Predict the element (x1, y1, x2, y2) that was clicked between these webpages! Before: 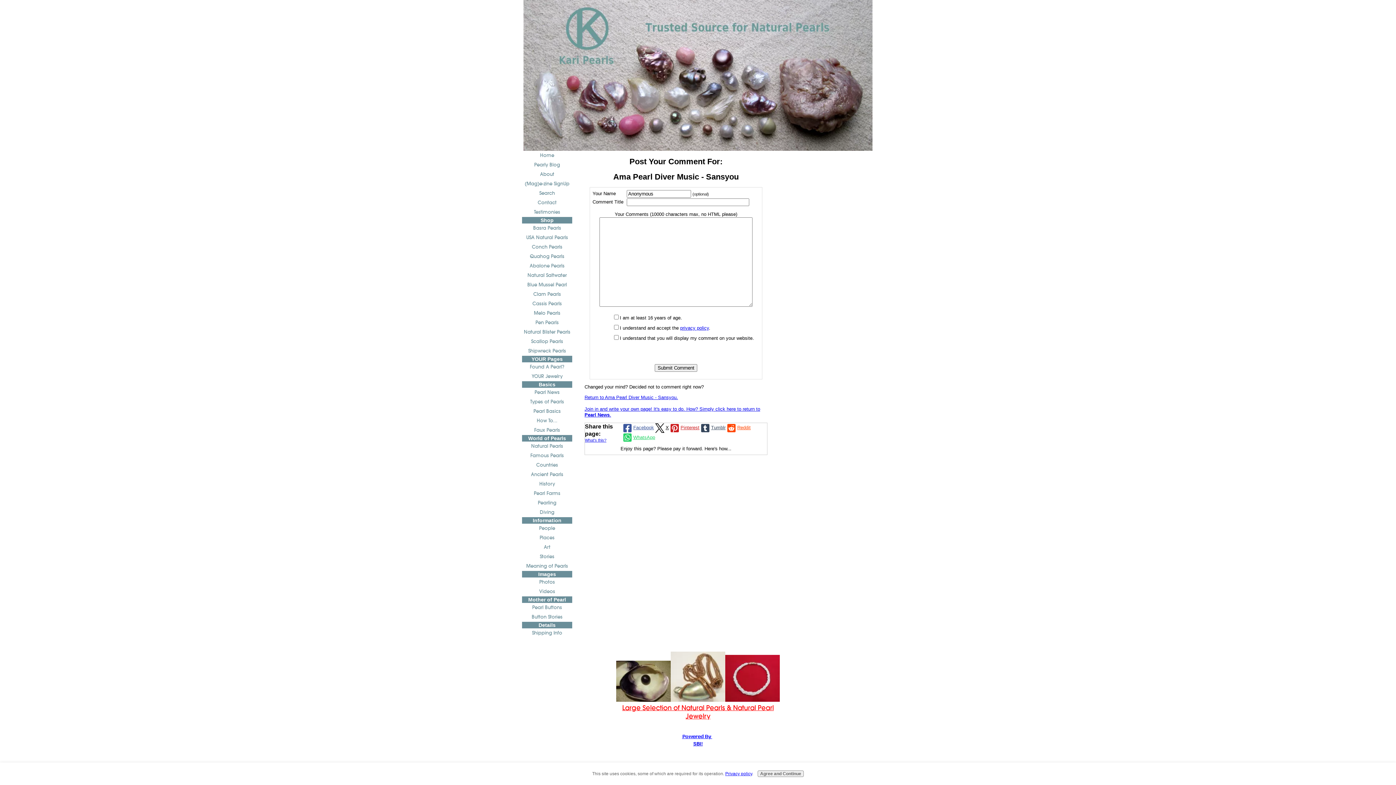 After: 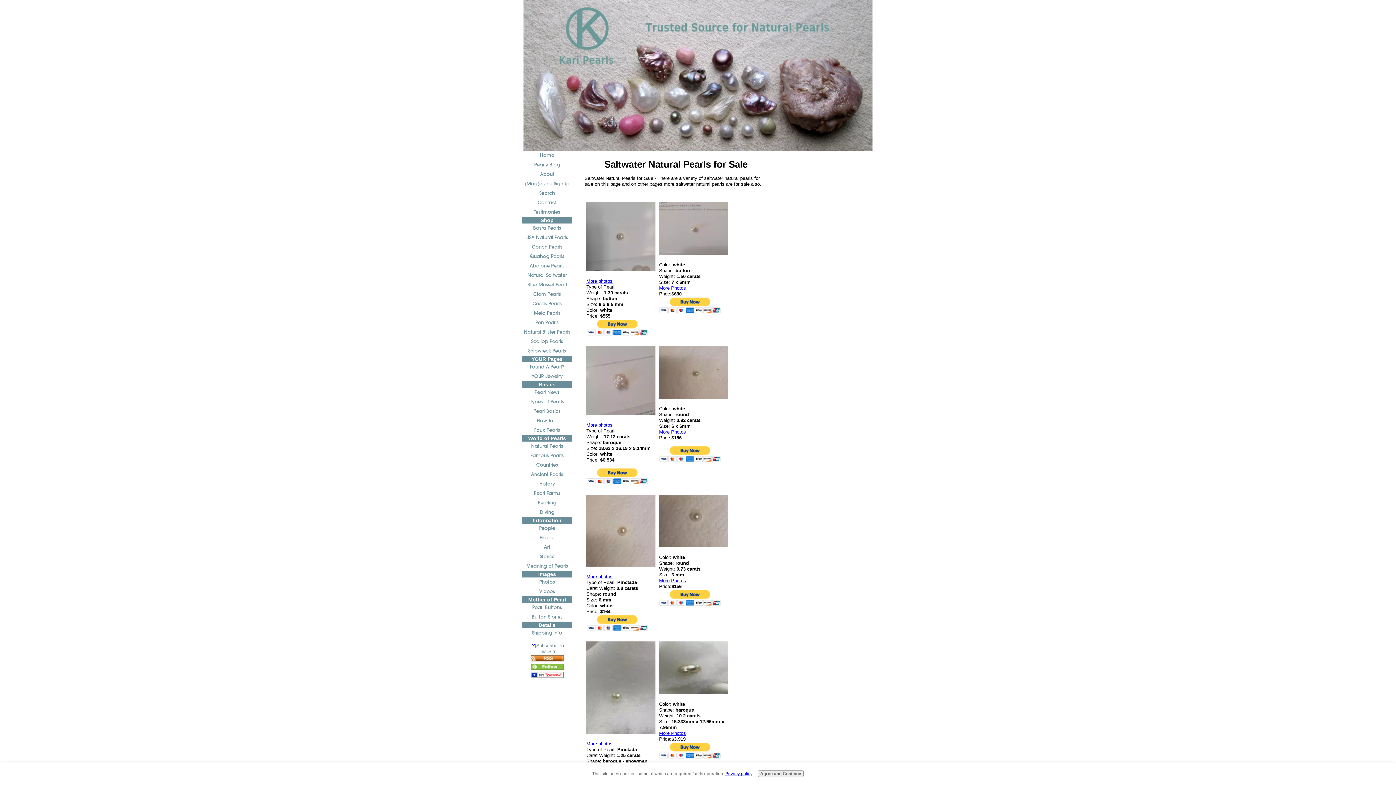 Action: label: Natural Saltwater bbox: (522, 270, 572, 280)